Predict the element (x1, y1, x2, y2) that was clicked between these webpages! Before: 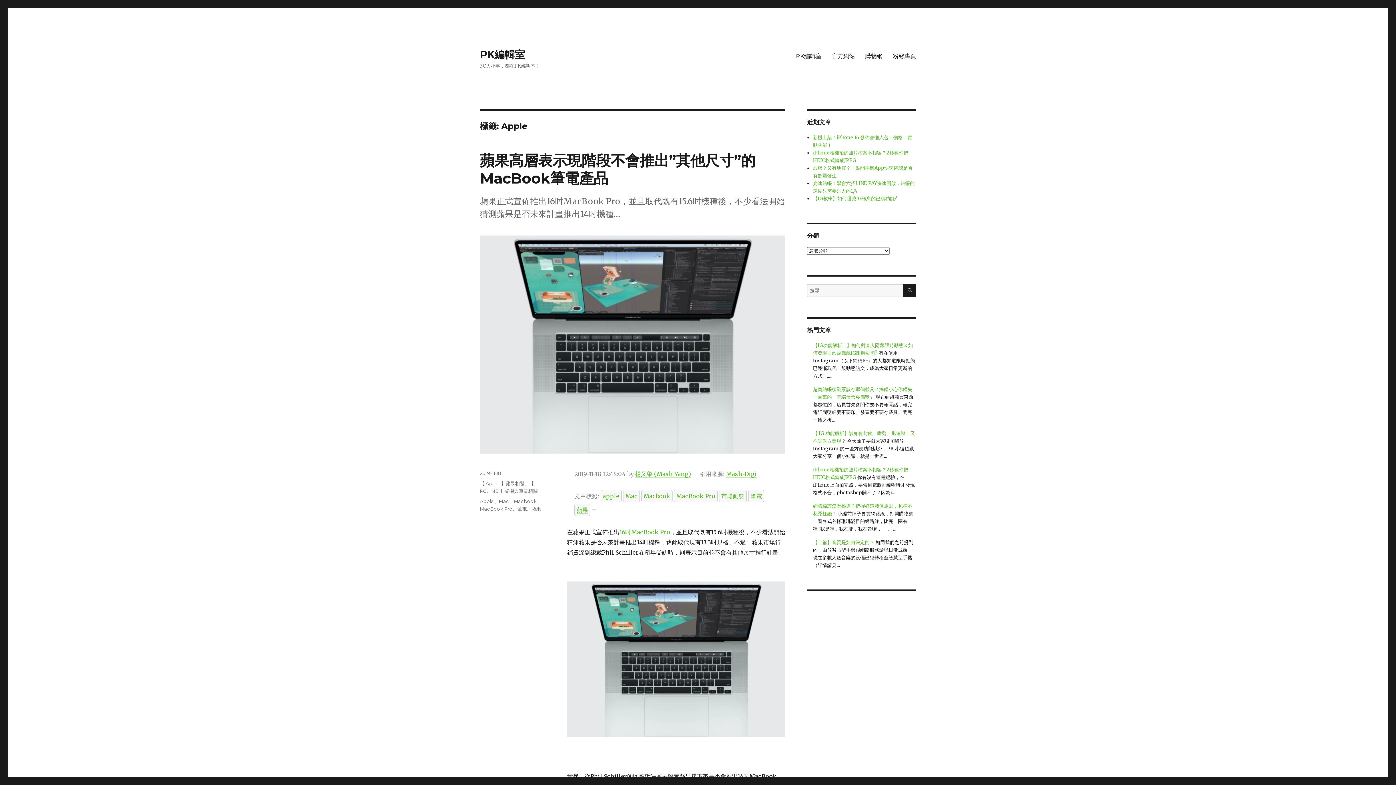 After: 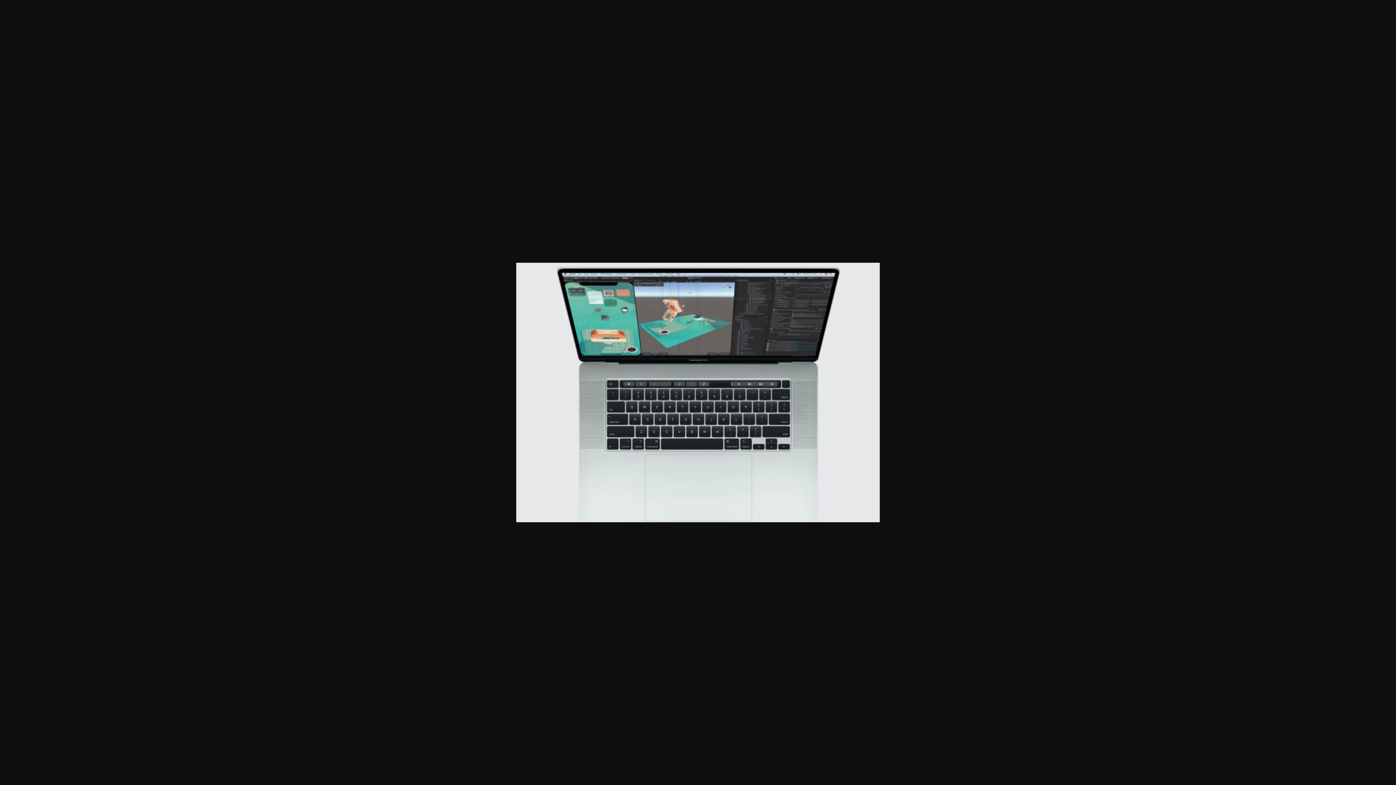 Action: bbox: (567, 578, 785, 741)